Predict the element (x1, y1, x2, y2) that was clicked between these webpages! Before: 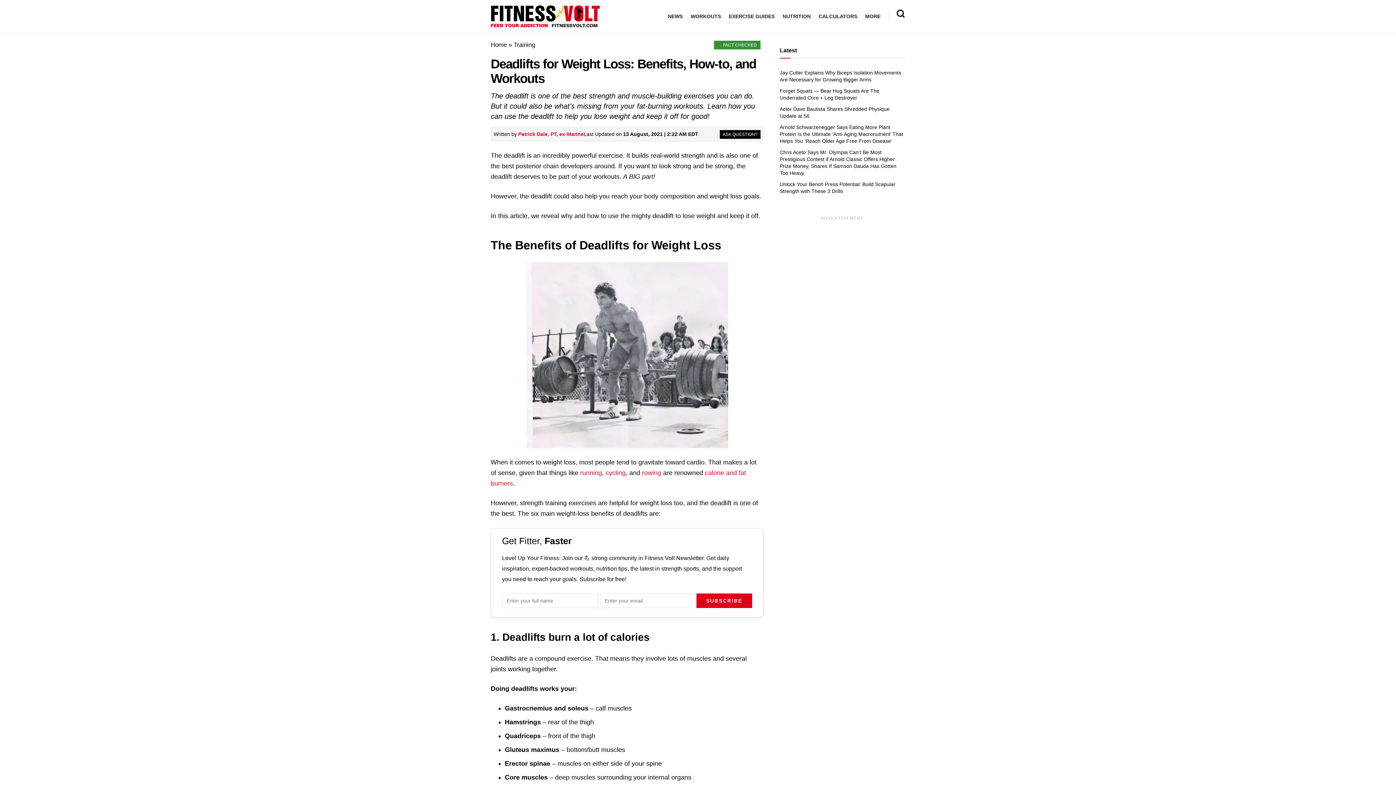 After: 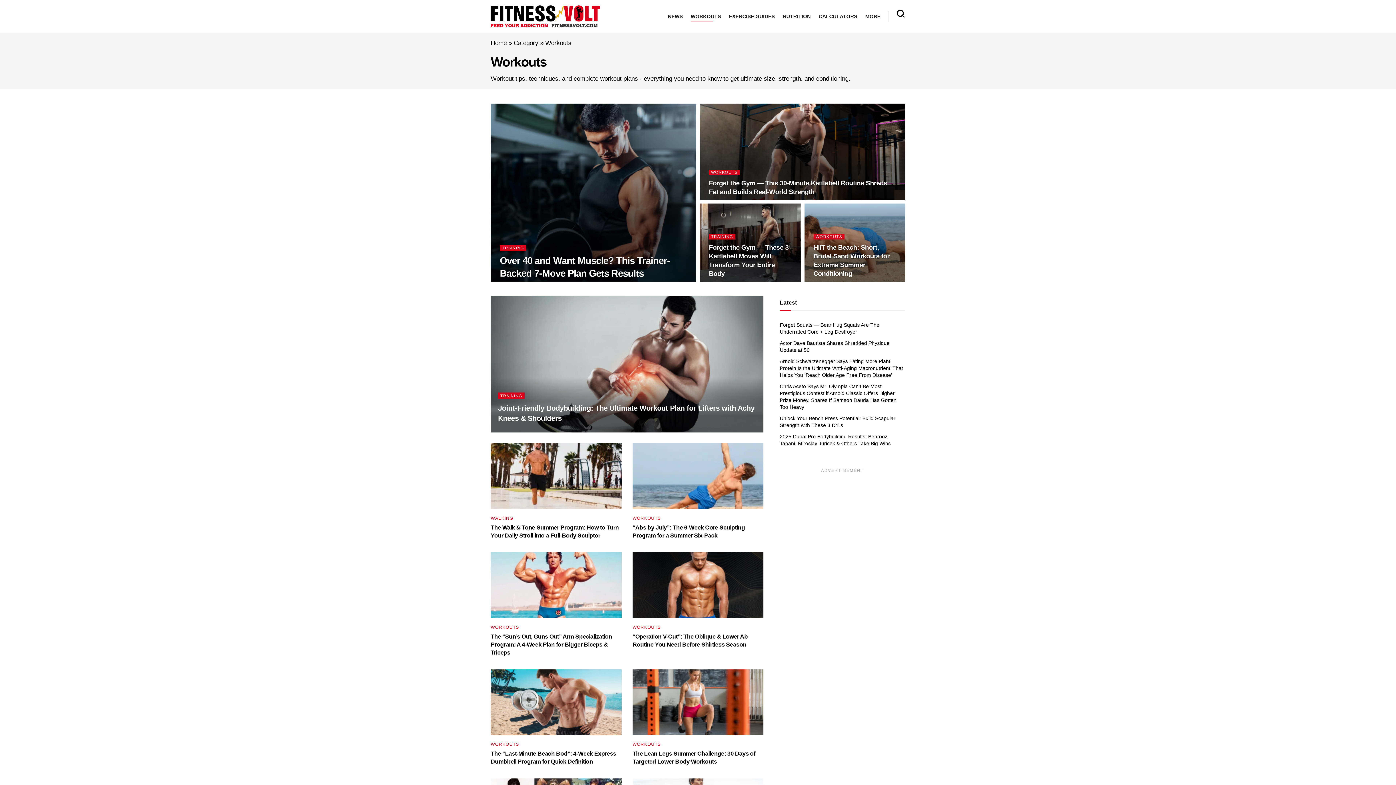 Action: bbox: (690, 11, 721, 21) label: WORKOUTS